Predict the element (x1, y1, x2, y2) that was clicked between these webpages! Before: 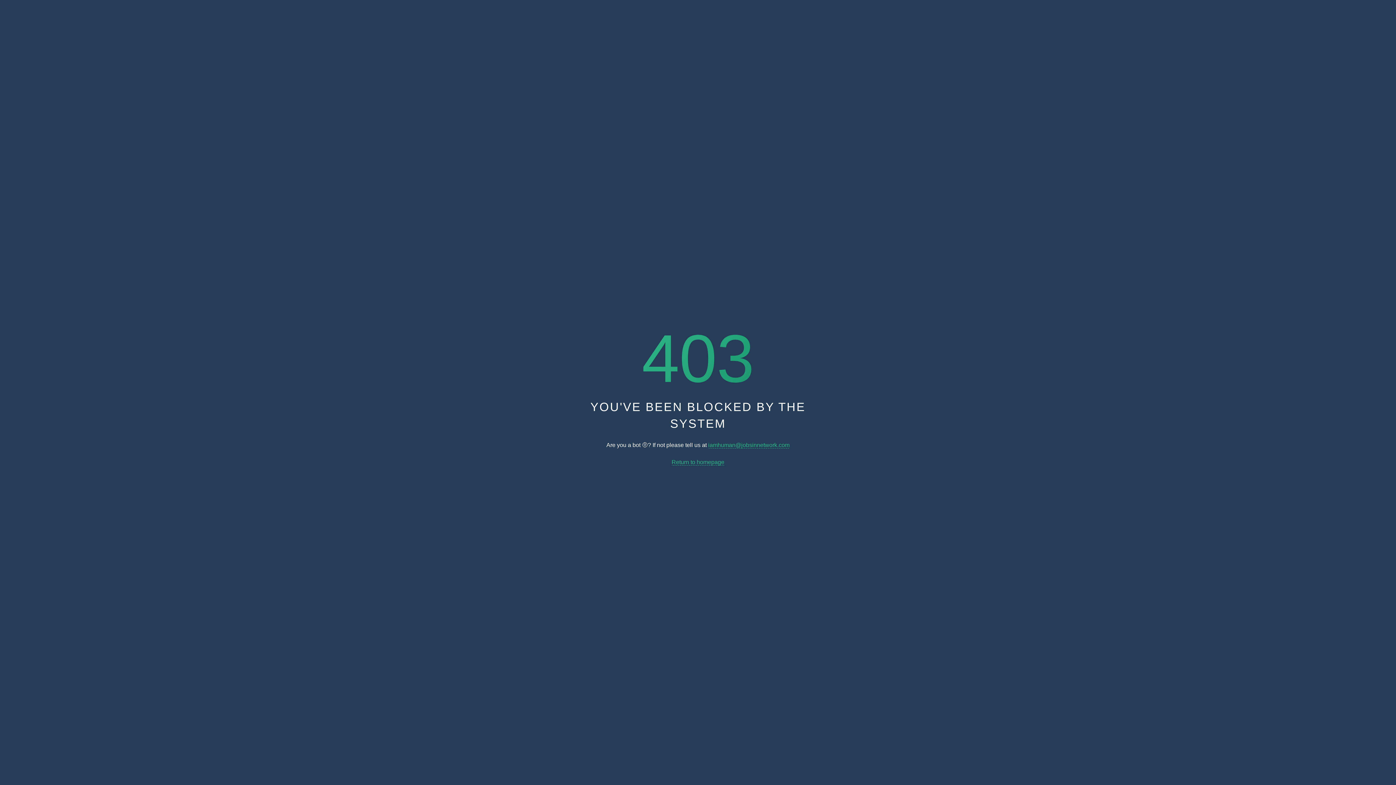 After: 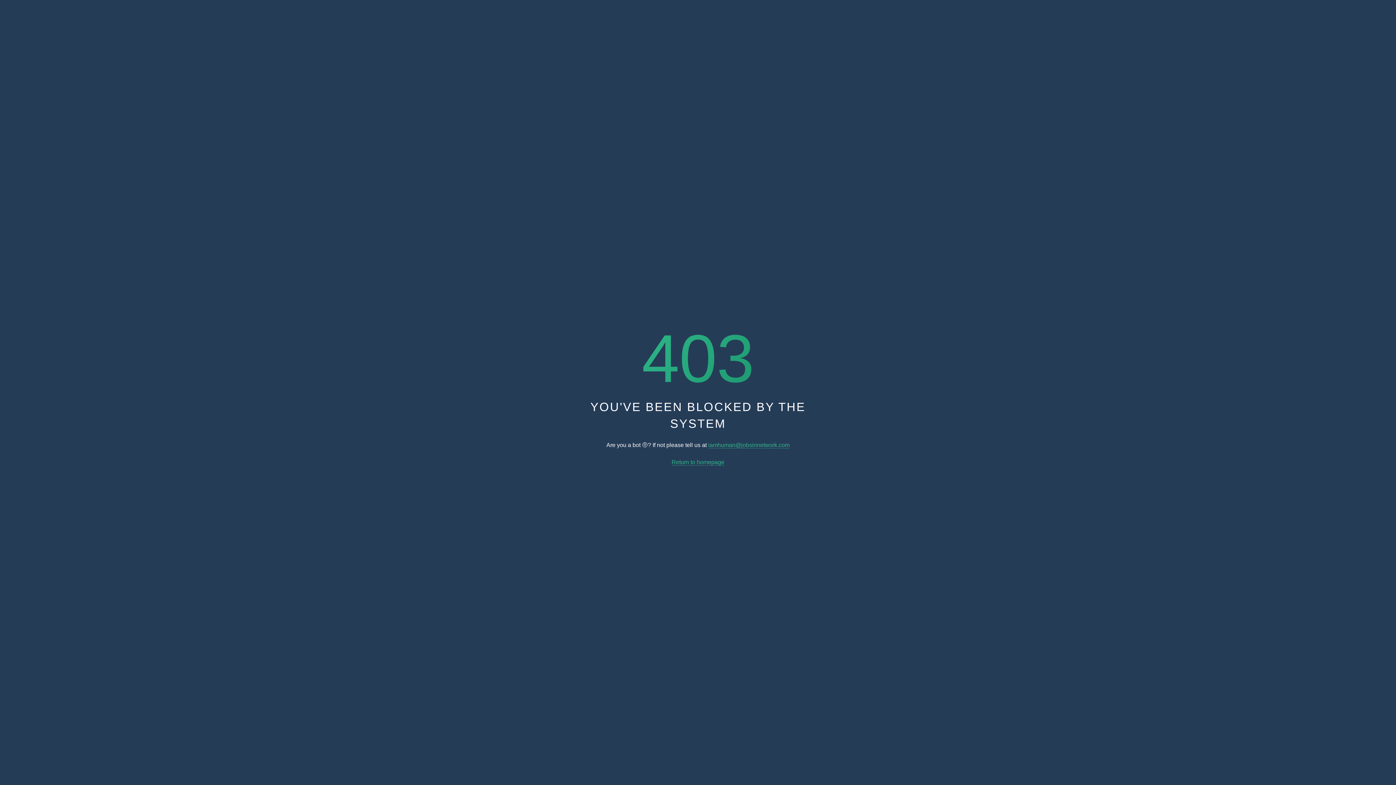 Action: bbox: (671, 459, 724, 465) label: Return to homepage